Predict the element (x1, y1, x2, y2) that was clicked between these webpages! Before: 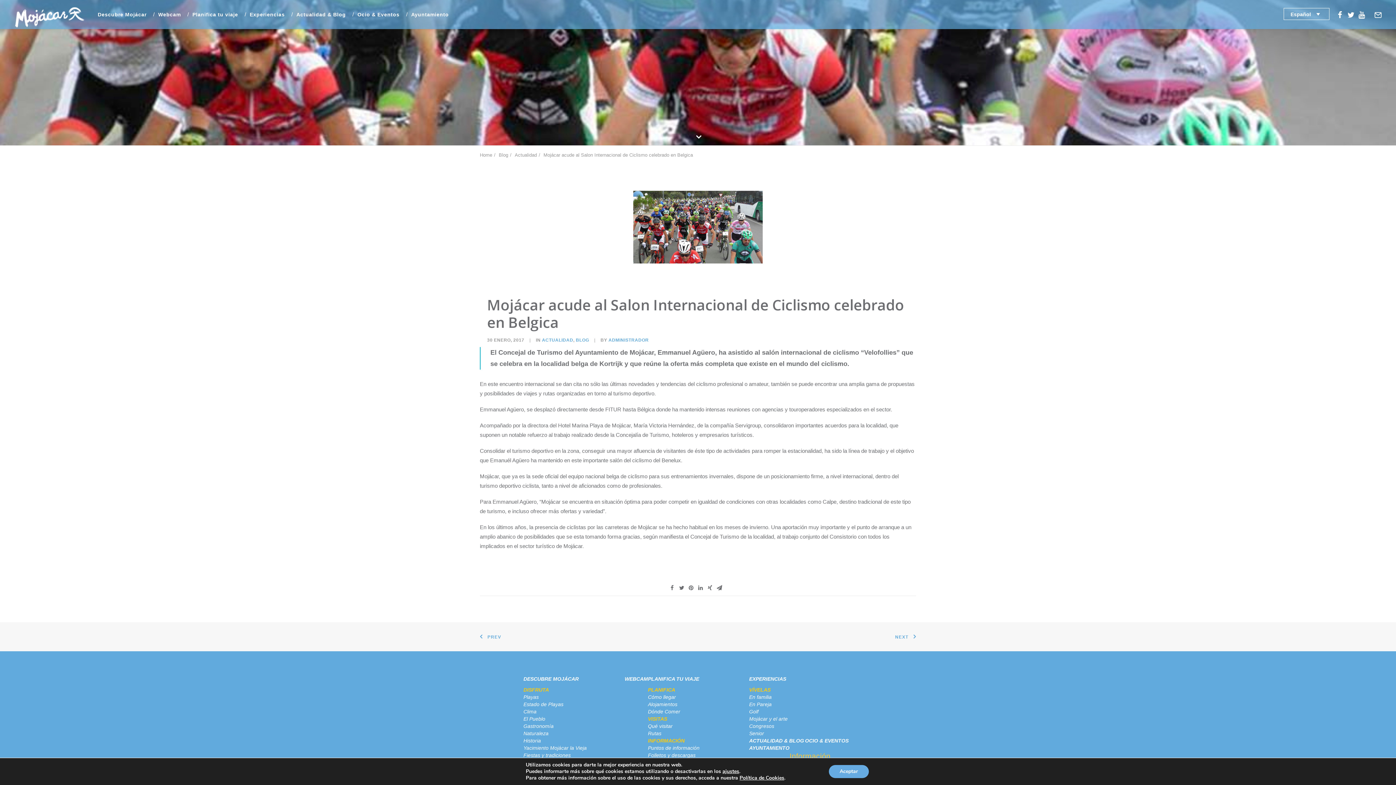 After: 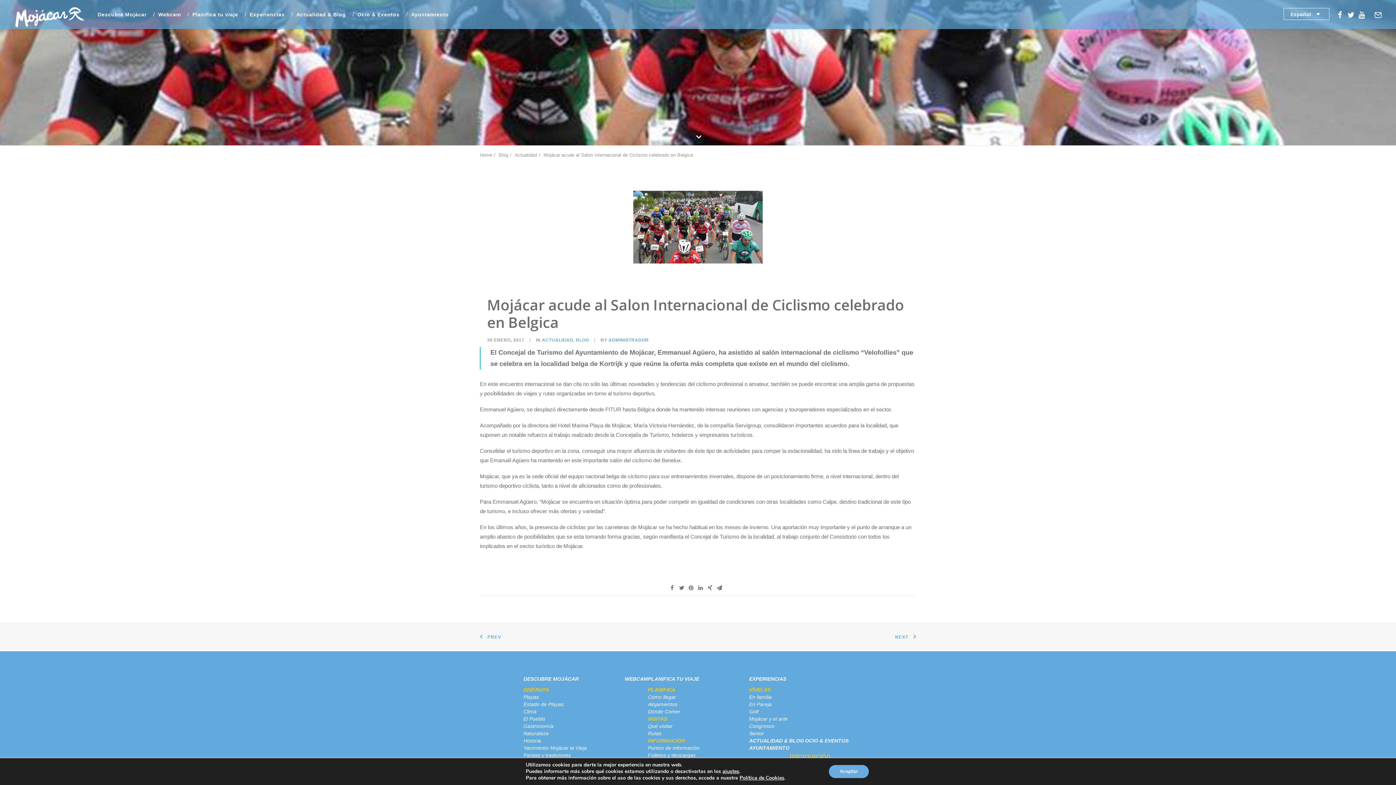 Action: bbox: (480, 190, 916, 263)